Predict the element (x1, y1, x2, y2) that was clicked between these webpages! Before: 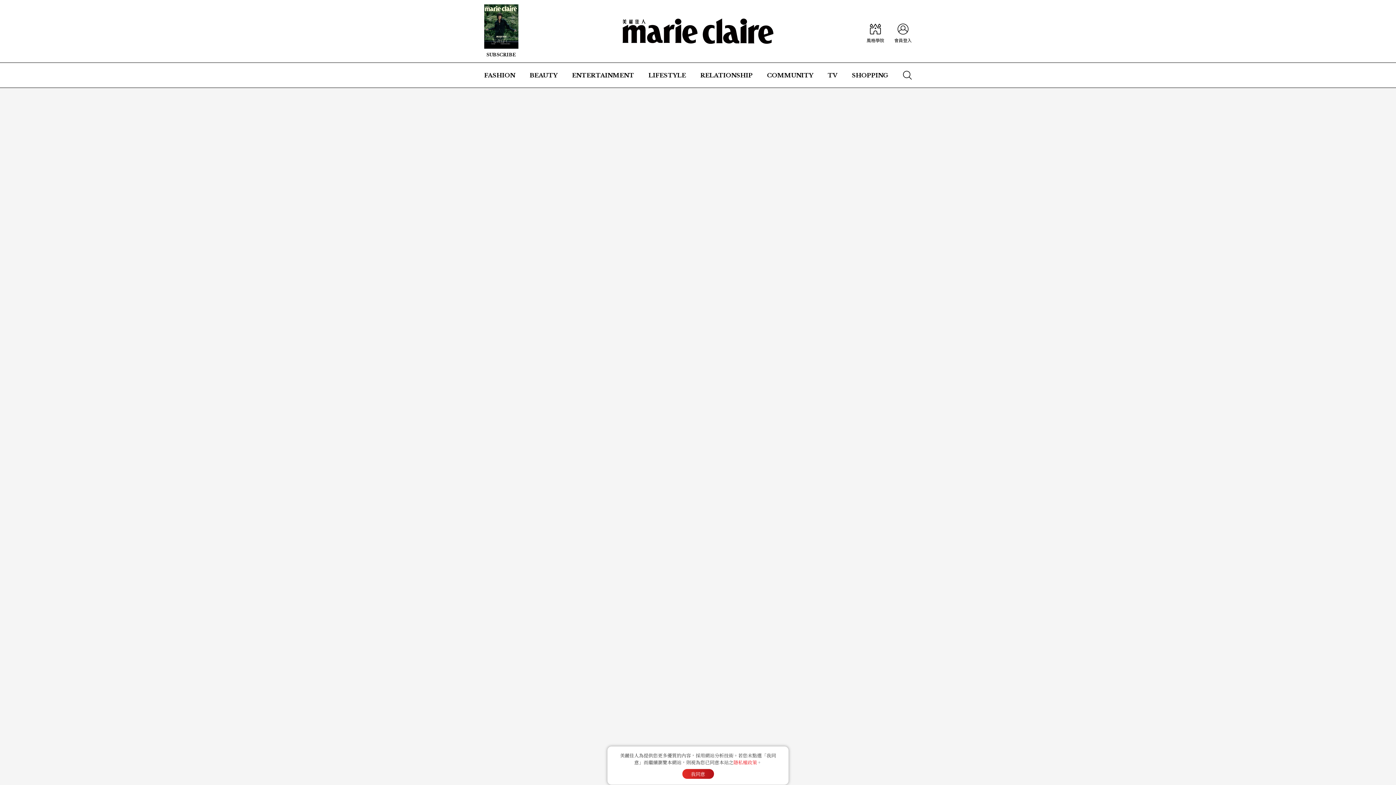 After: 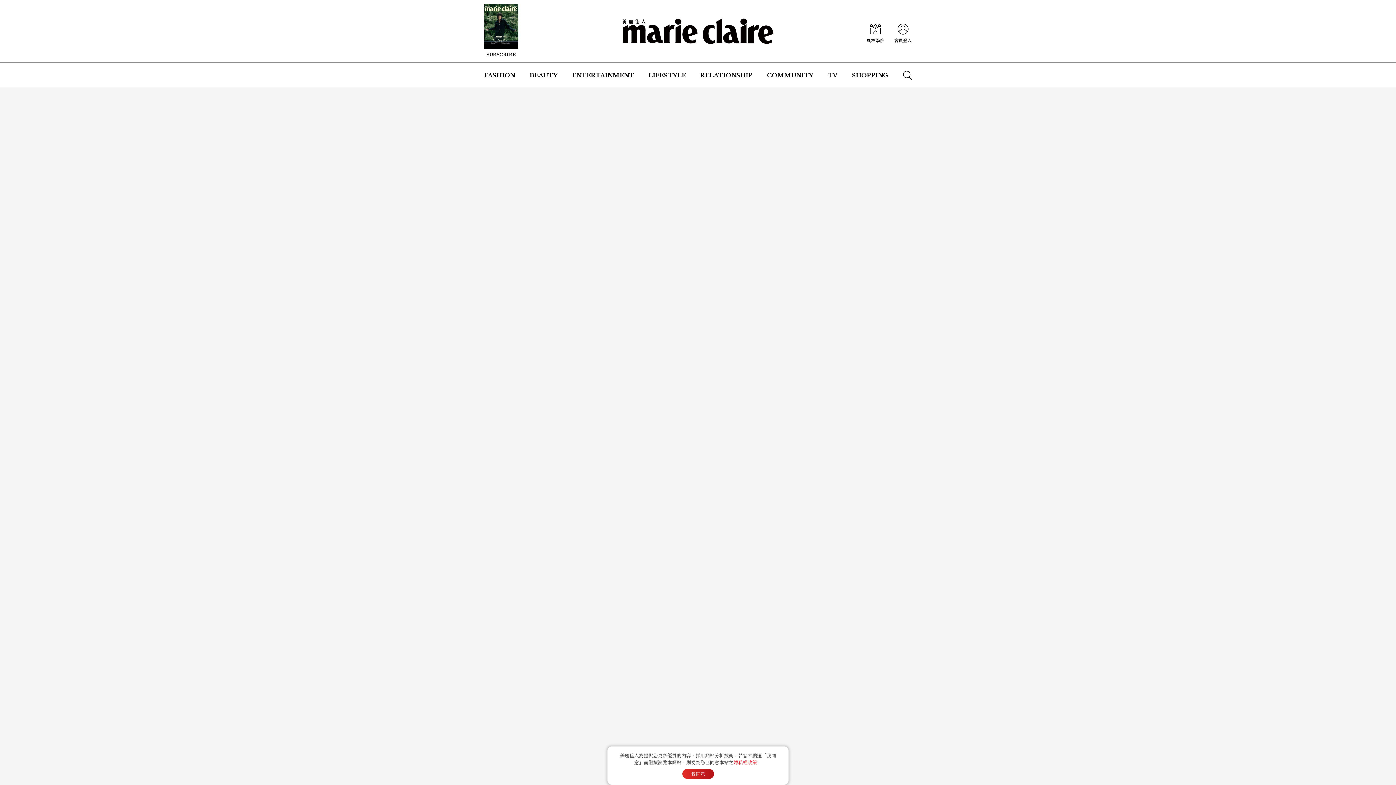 Action: bbox: (484, 4, 518, 58)